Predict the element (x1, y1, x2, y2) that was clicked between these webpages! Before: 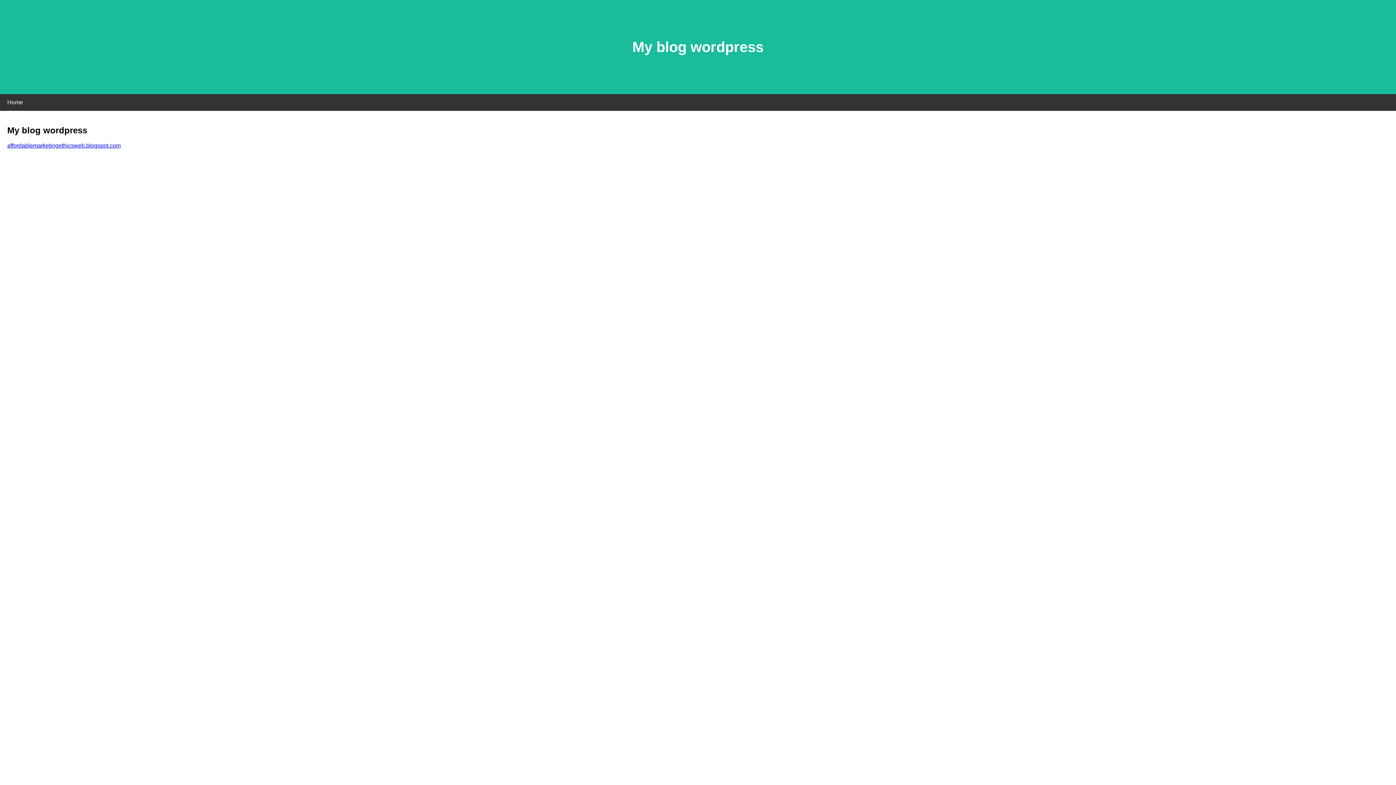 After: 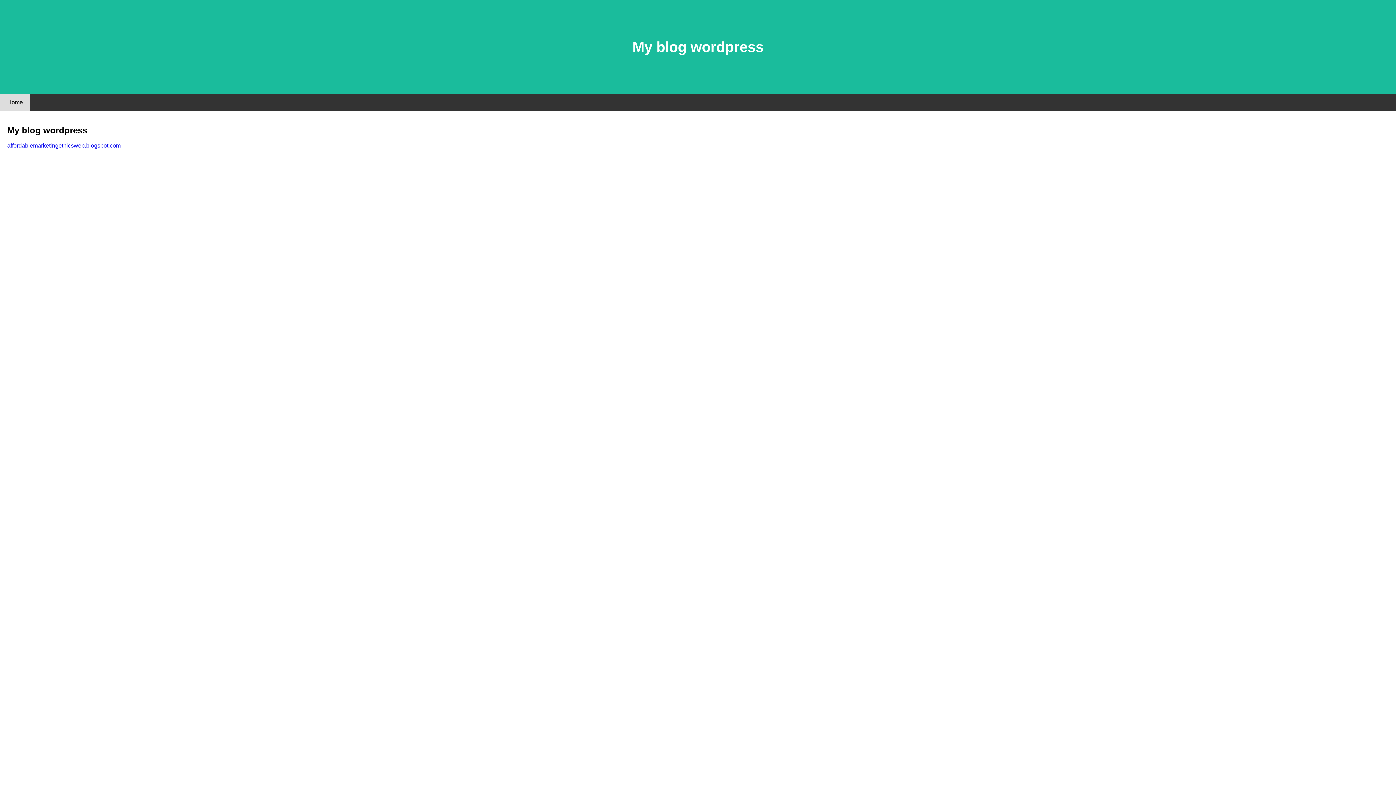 Action: label: Home bbox: (0, 94, 30, 110)